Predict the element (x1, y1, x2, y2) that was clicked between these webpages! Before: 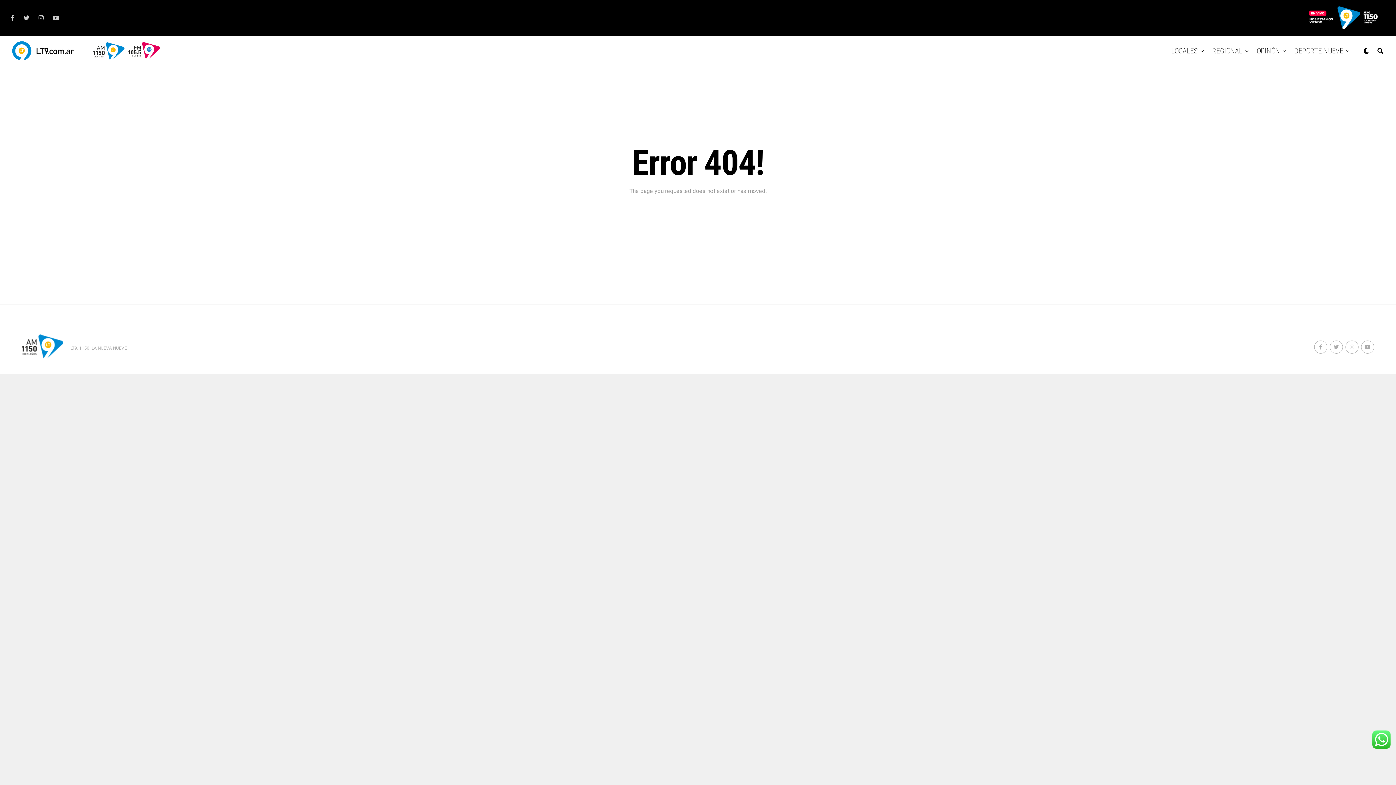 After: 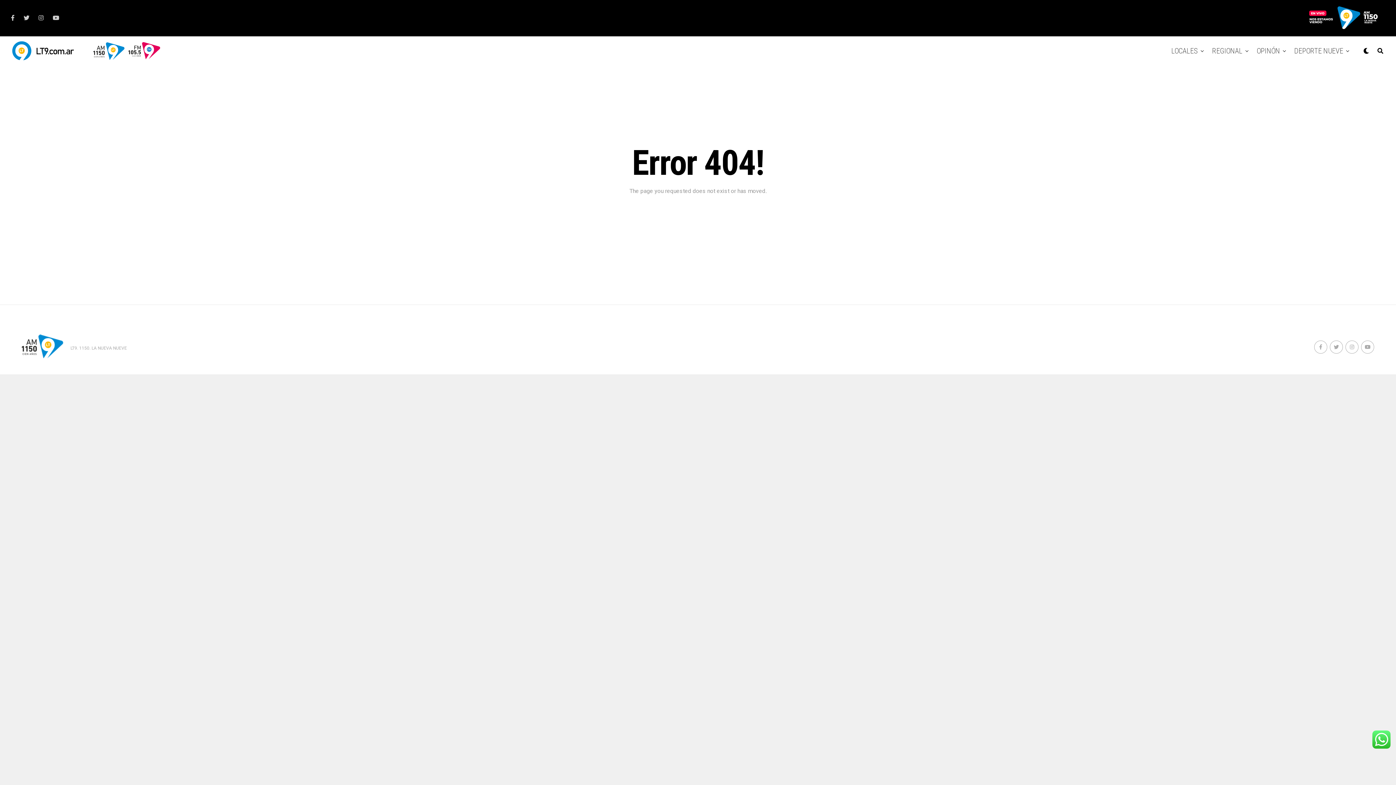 Action: bbox: (38, 14, 43, 21)